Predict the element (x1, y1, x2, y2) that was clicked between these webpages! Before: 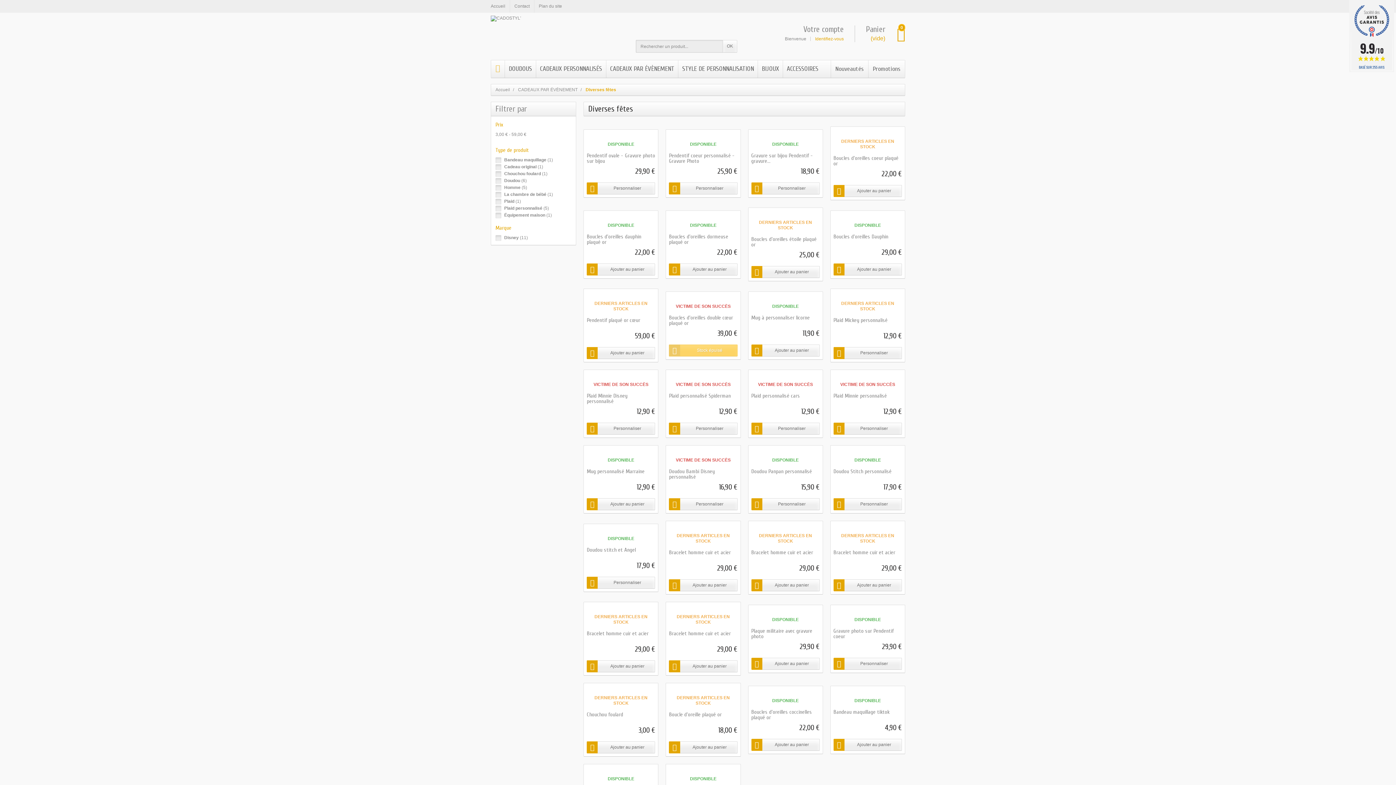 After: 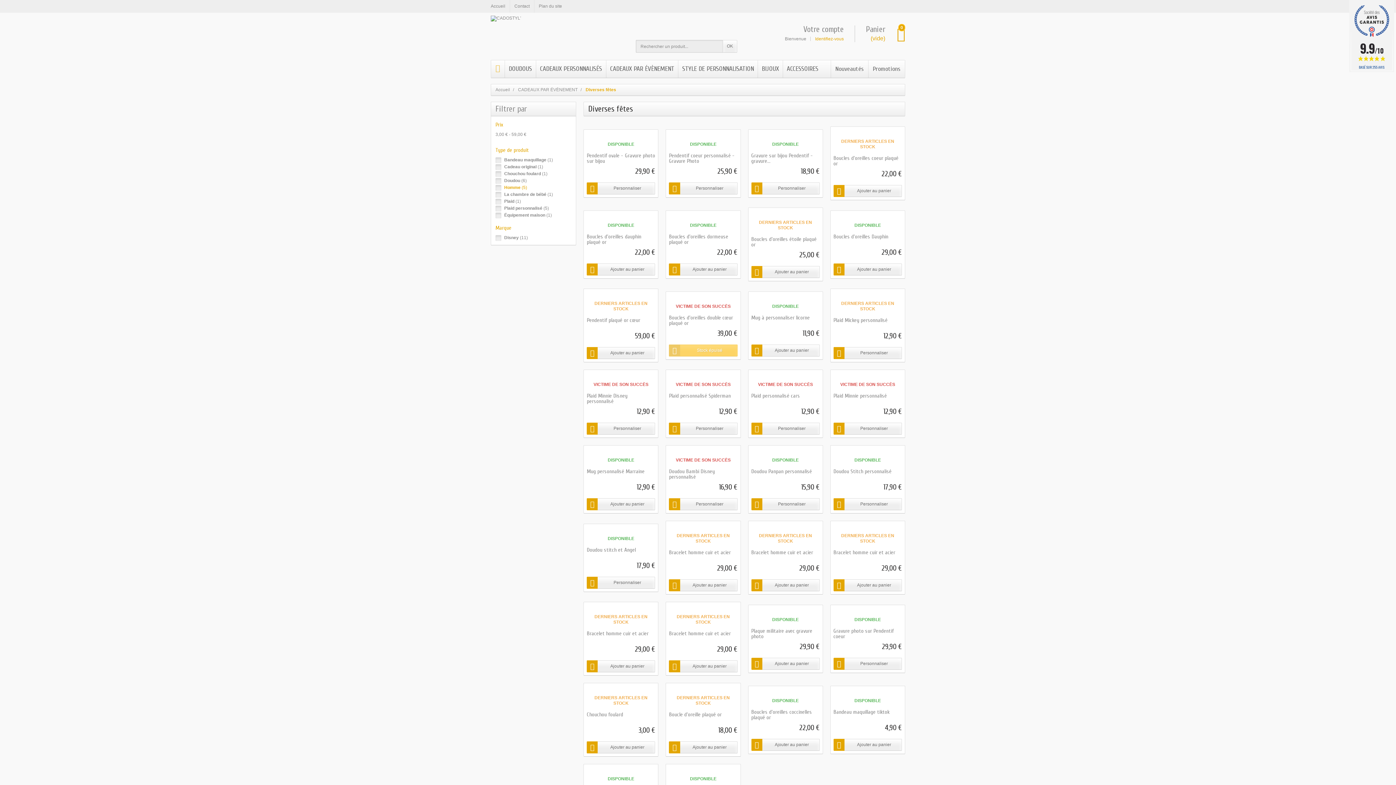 Action: bbox: (504, 185, 527, 190) label: Homme (5)